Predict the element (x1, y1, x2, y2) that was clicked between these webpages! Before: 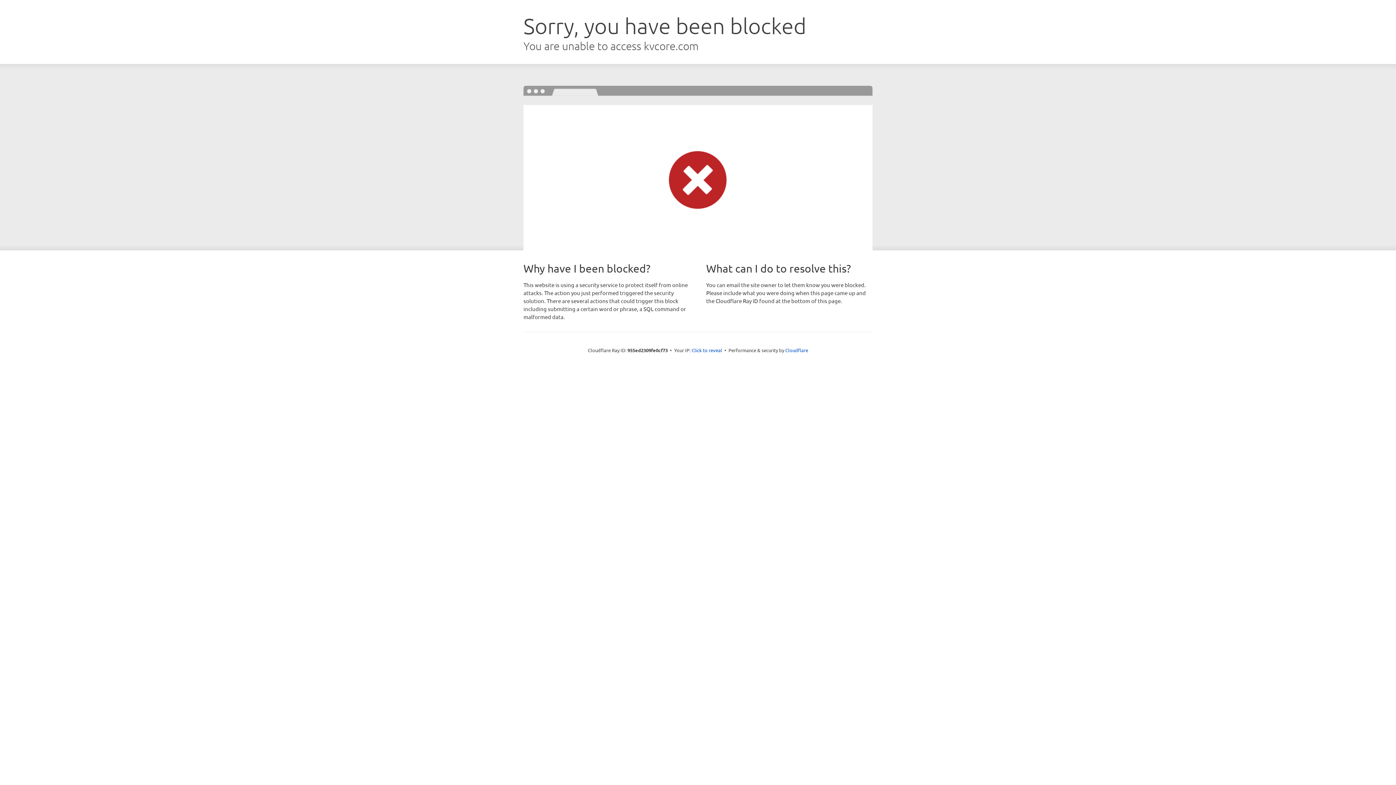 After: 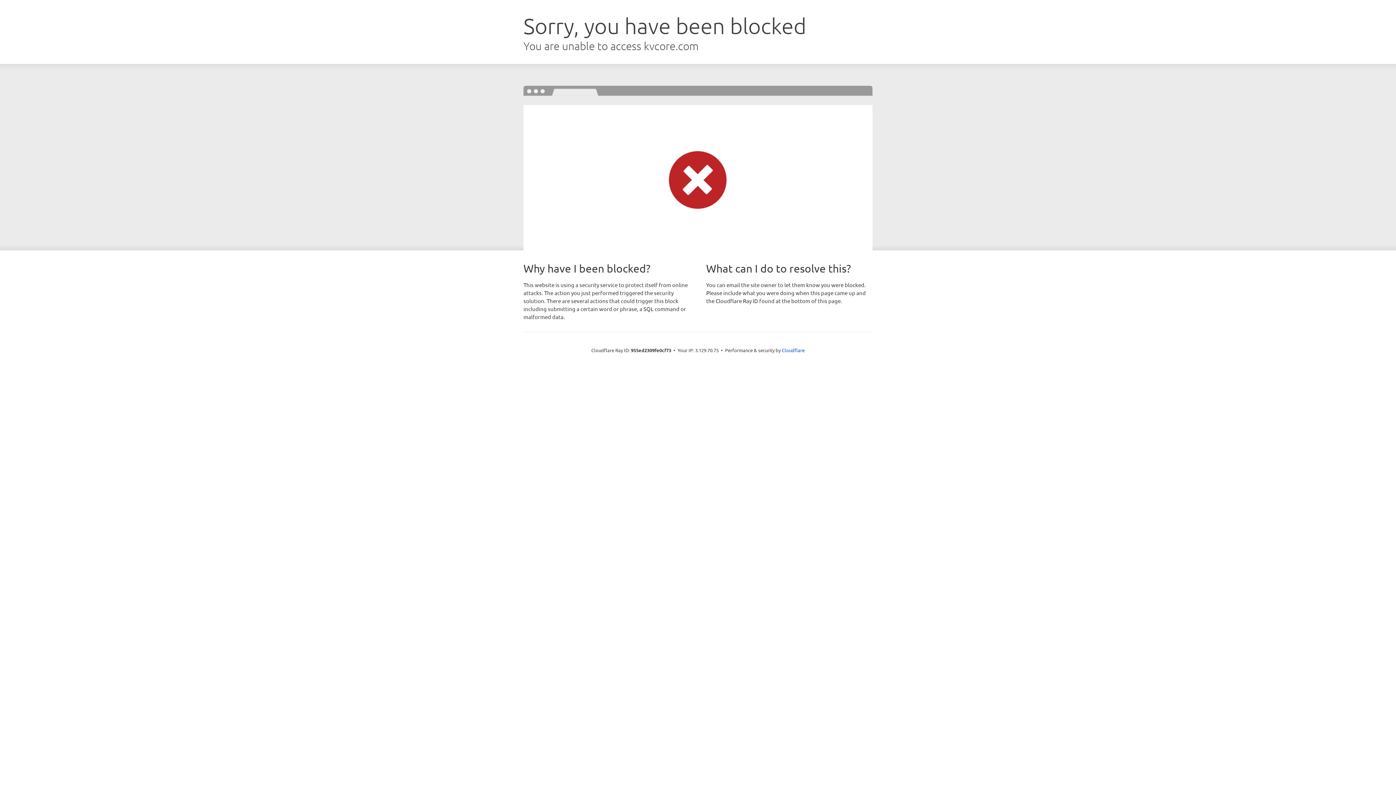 Action: label: Click to reveal bbox: (691, 346, 722, 353)